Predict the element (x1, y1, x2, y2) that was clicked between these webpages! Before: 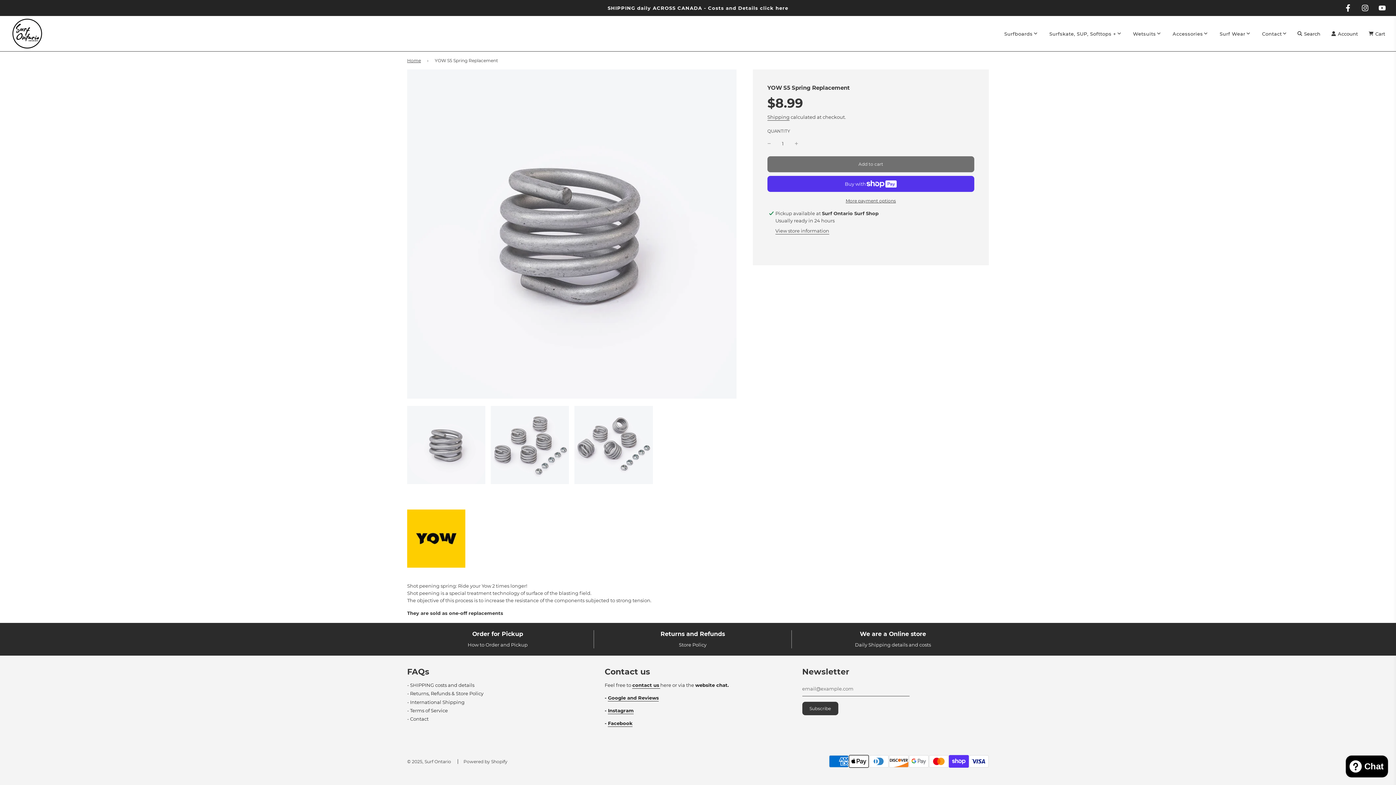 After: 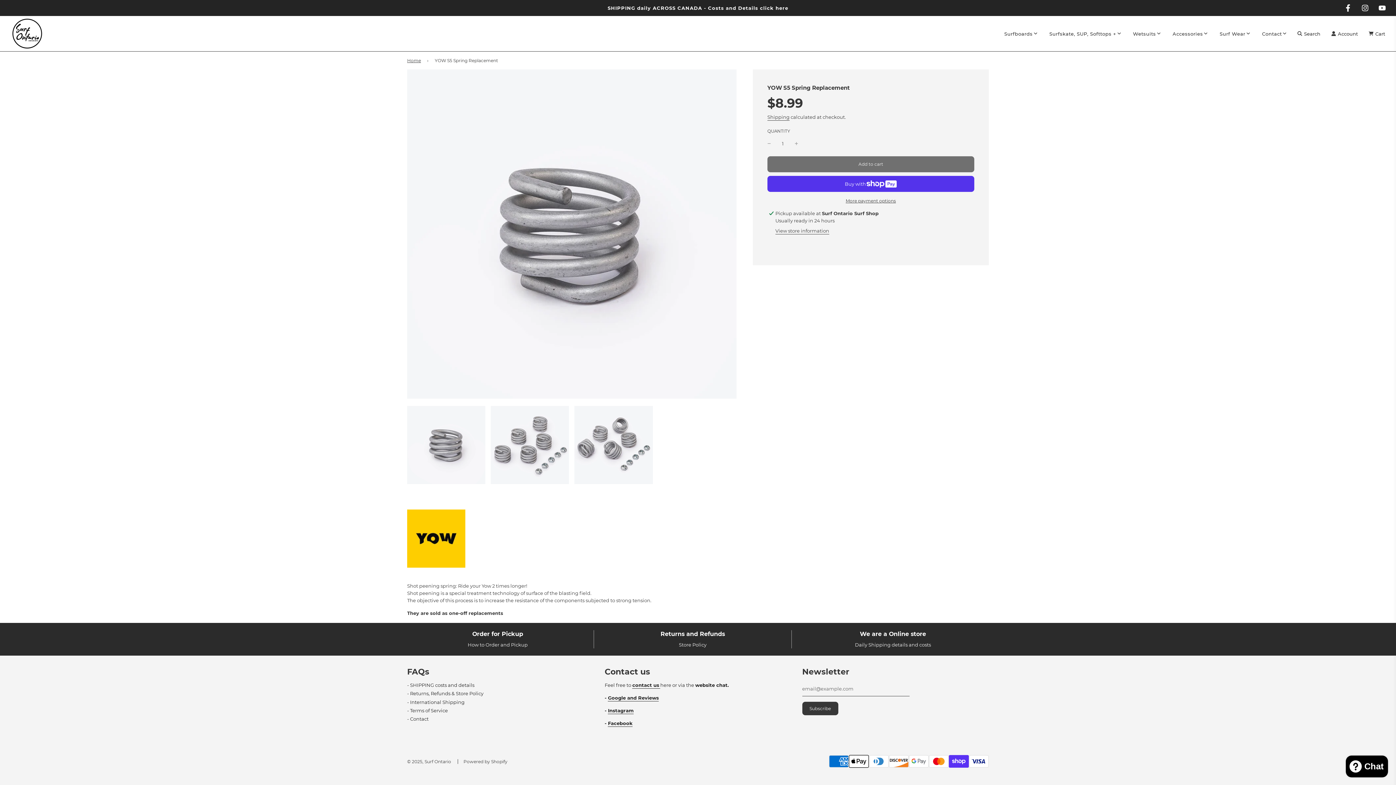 Action: label: - bbox: (767, 138, 771, 148)